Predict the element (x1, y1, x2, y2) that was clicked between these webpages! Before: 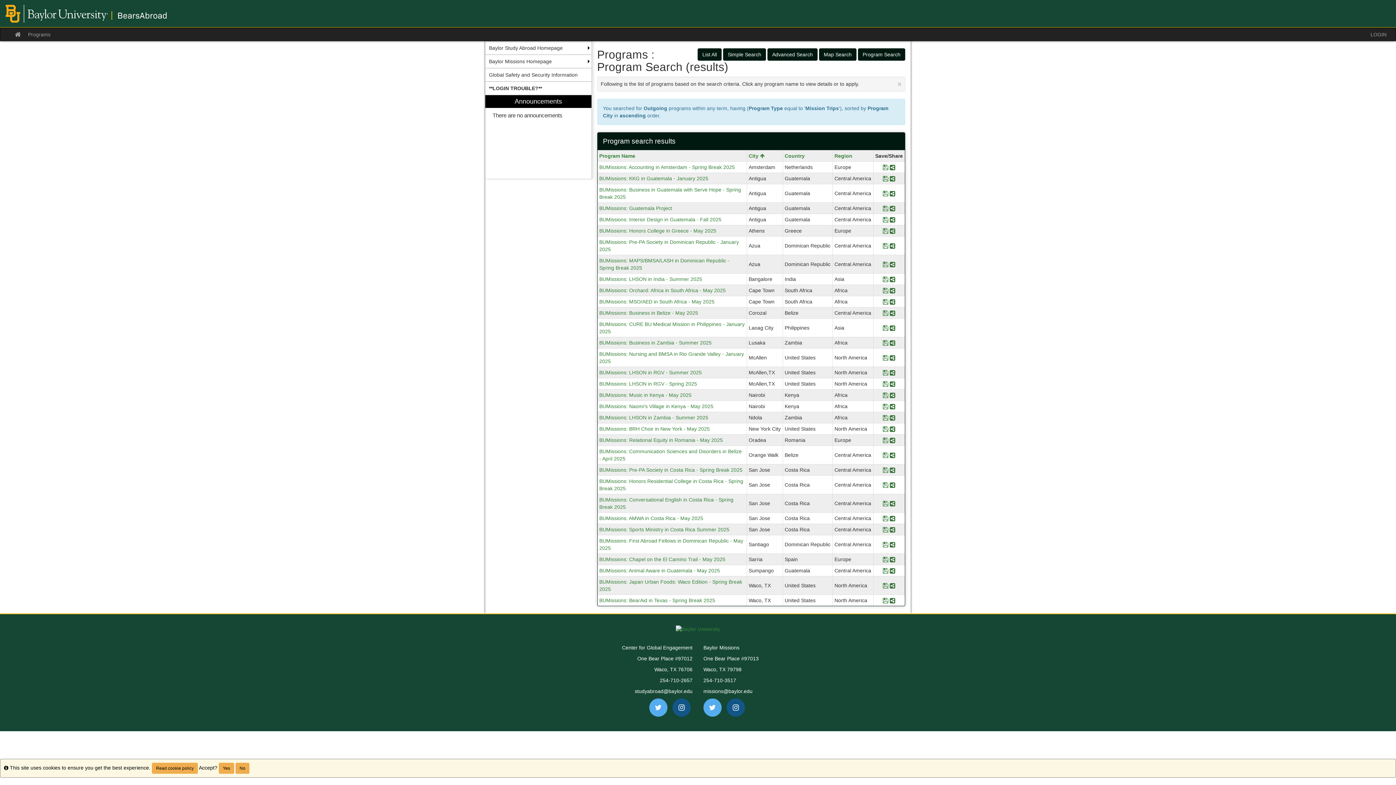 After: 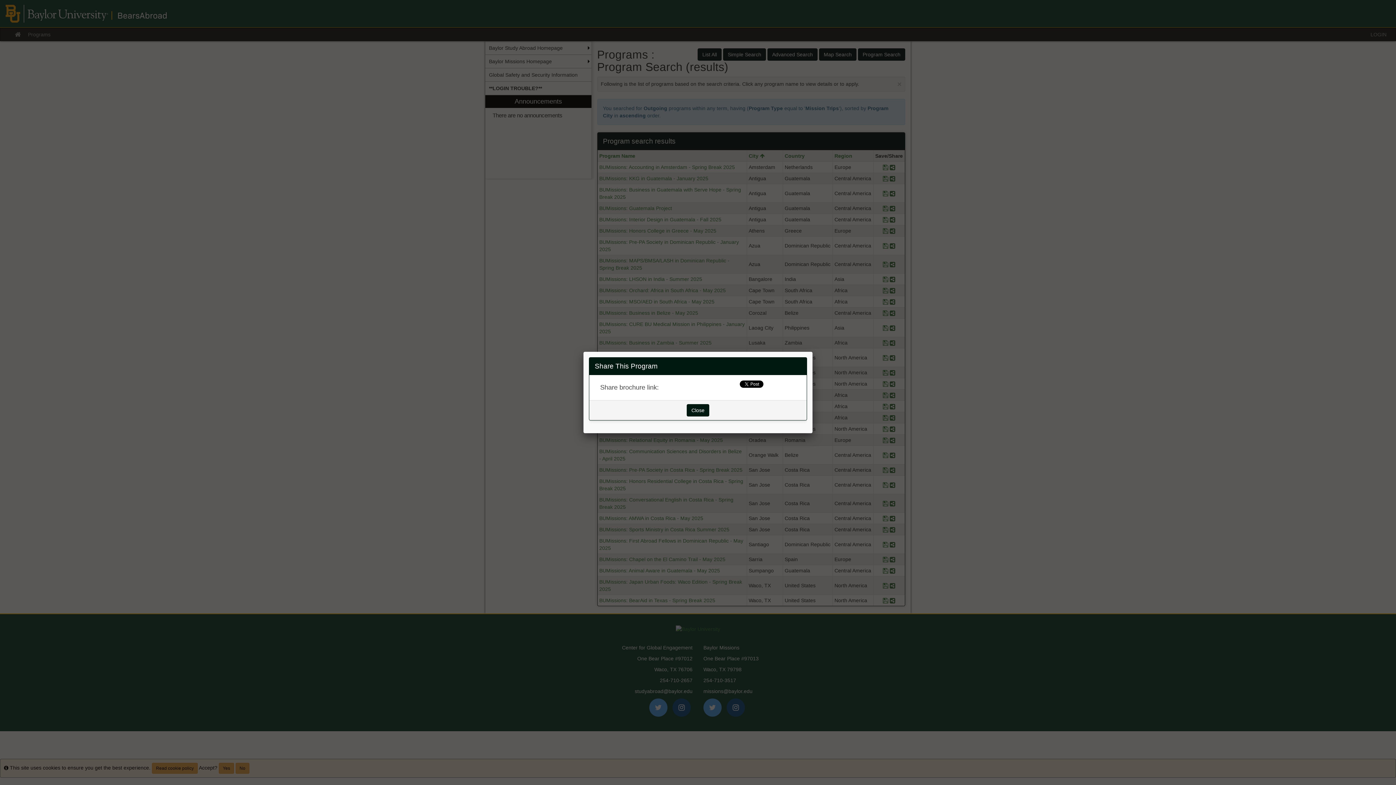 Action: label: Share Program BUMissions: MAPS/BMSA/LASH in Dominican Republic - Spring Break 2025 bbox: (890, 261, 895, 267)